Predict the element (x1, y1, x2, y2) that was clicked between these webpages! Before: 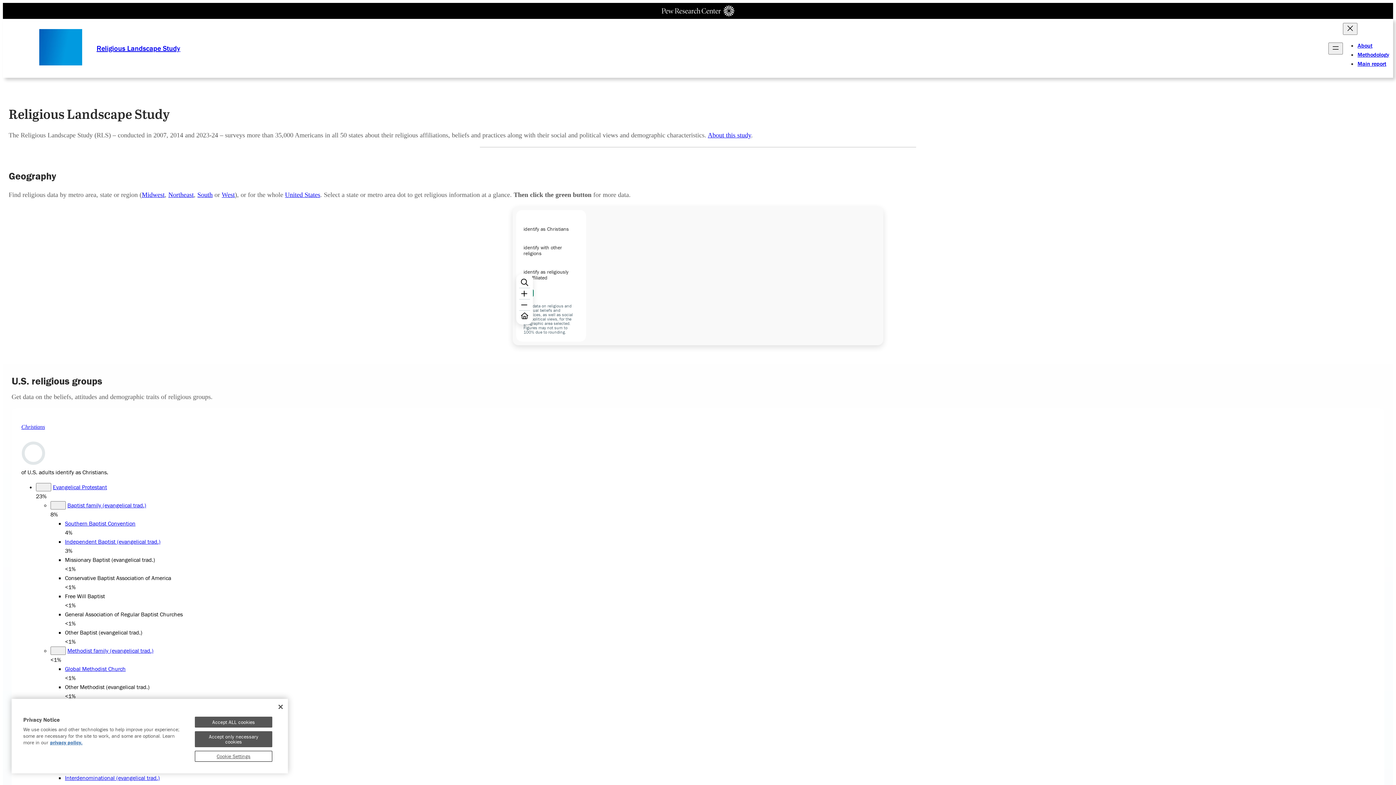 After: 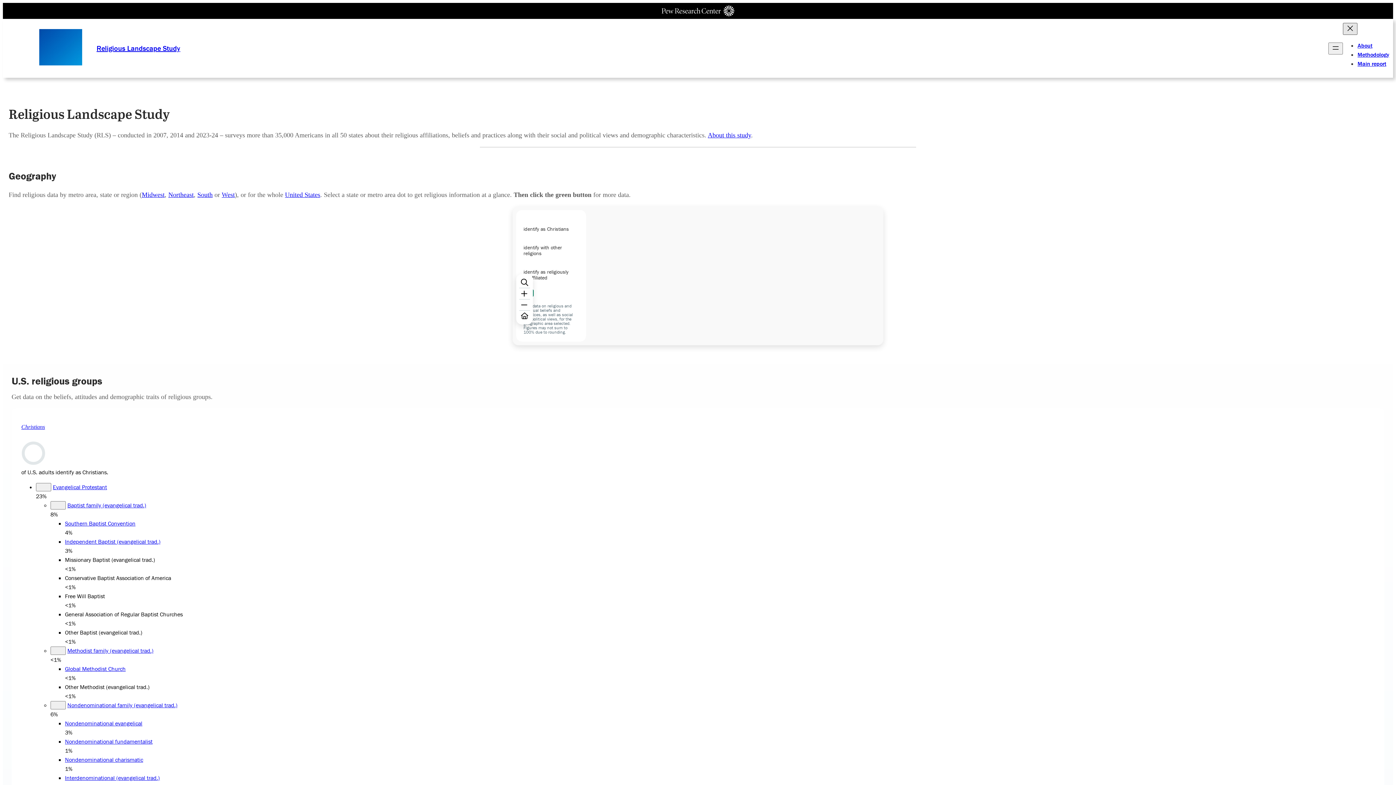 Action: bbox: (1343, 22, 1357, 34) label: Close menu